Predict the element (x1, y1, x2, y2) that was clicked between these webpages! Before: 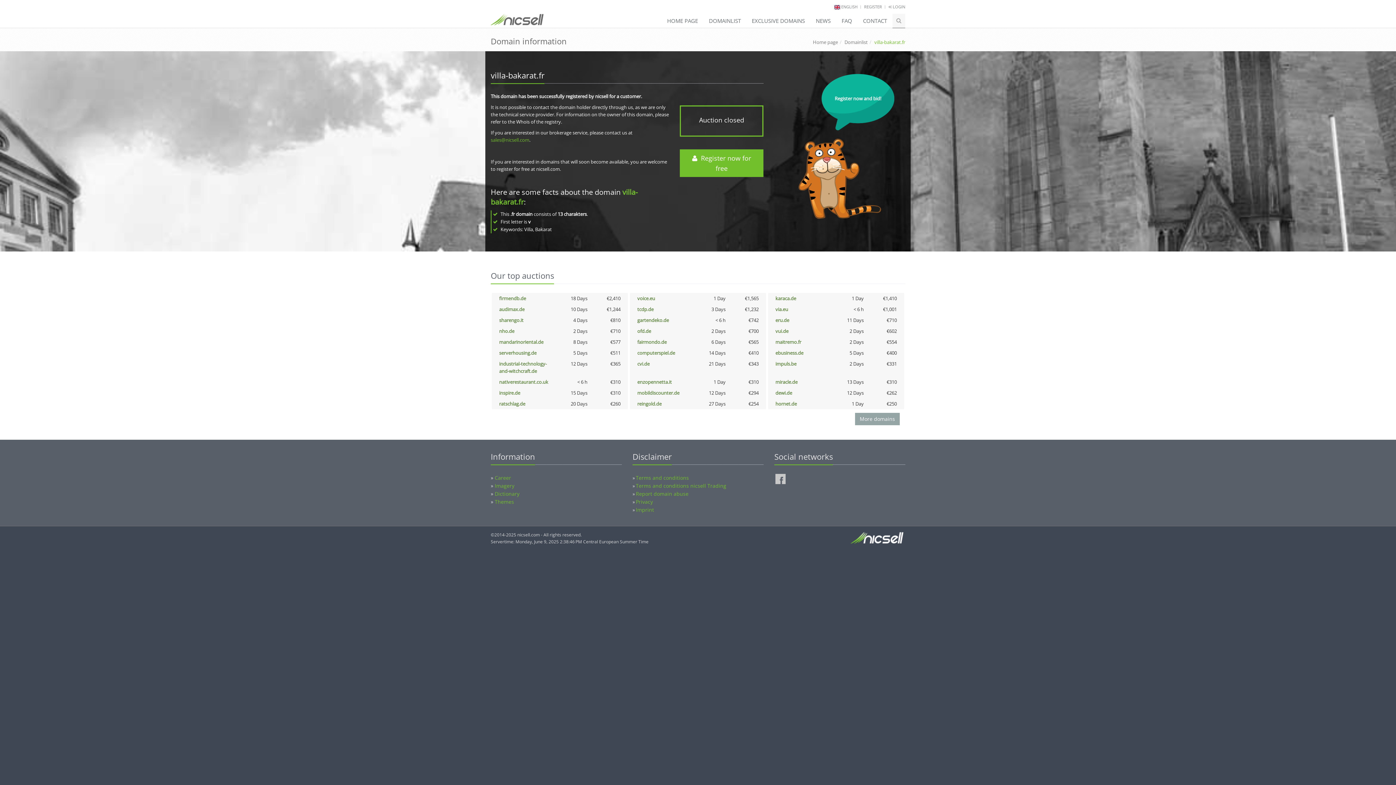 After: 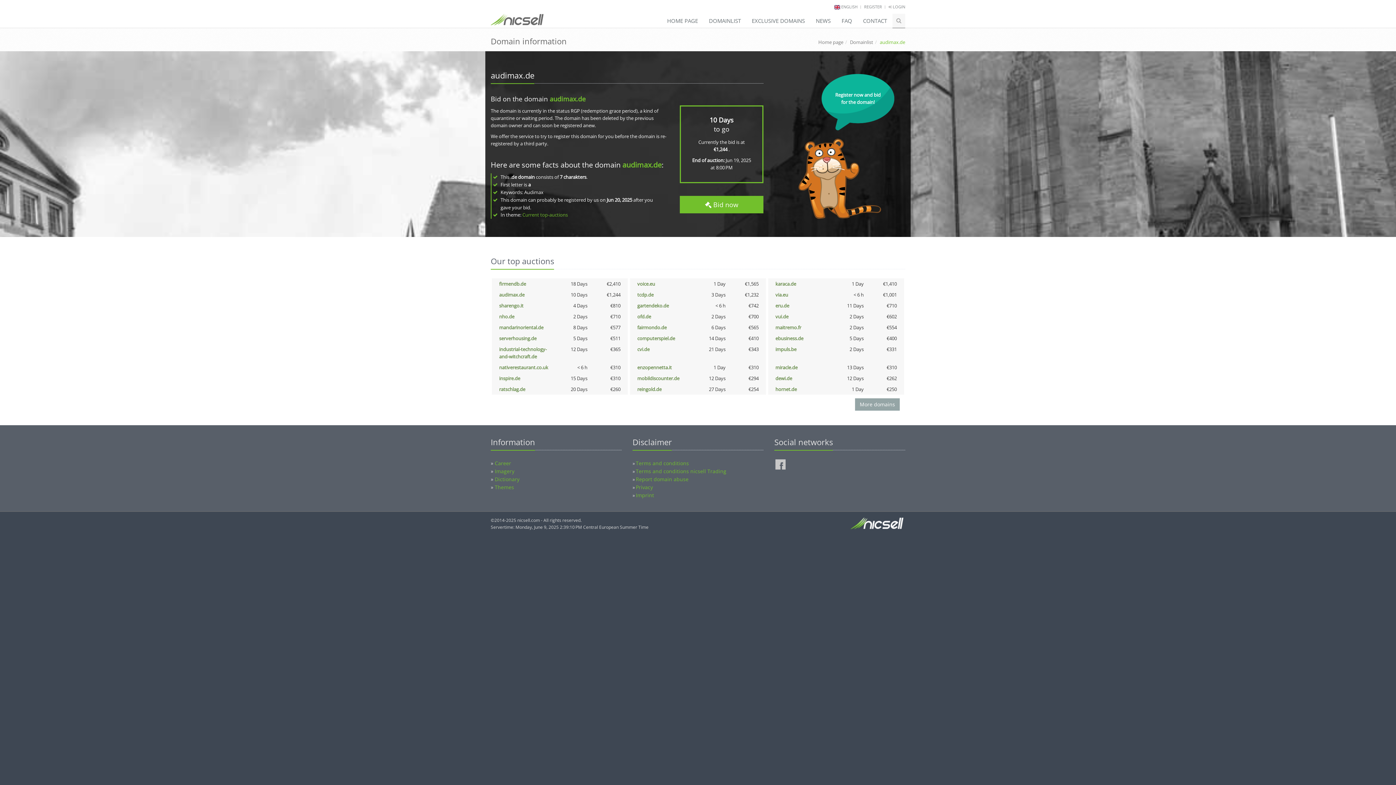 Action: label: audimax.de bbox: (499, 306, 524, 312)